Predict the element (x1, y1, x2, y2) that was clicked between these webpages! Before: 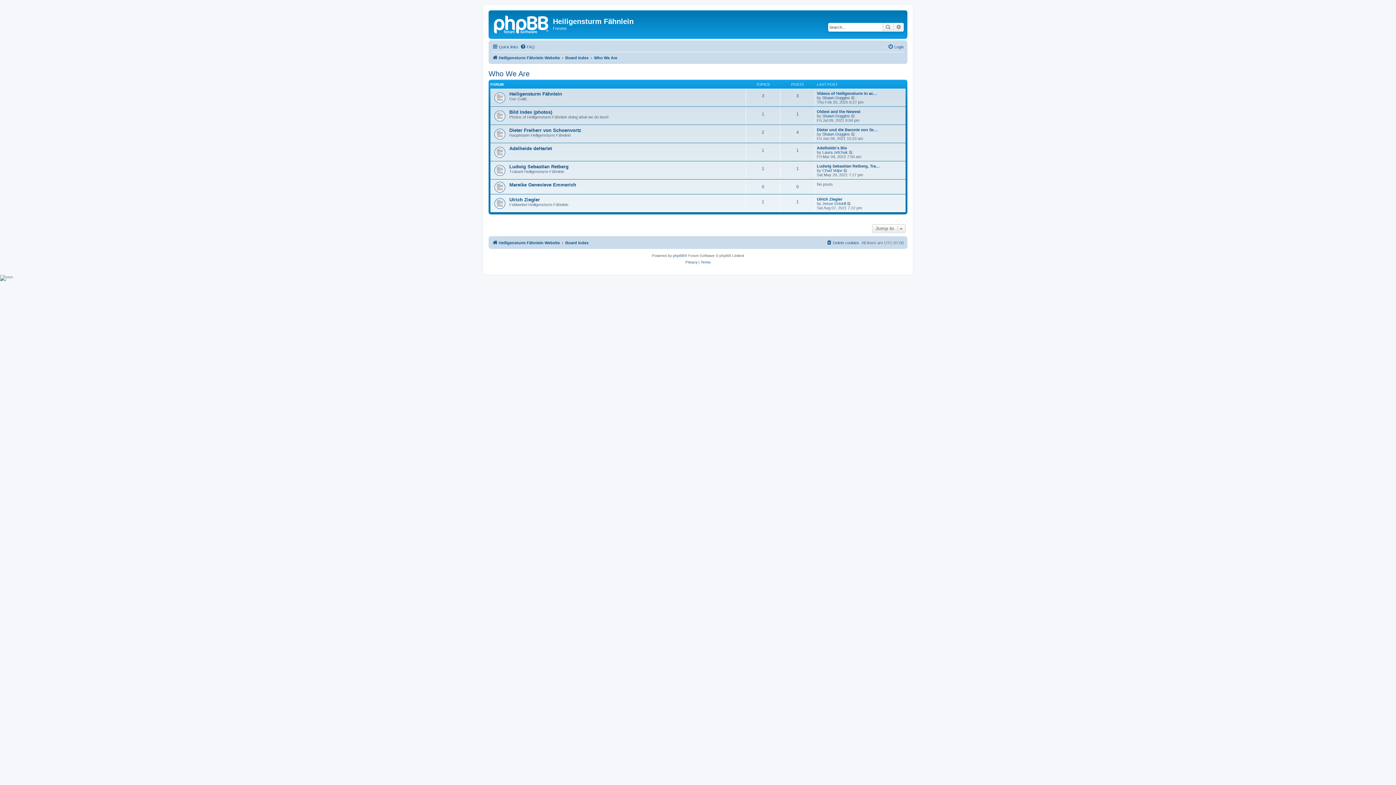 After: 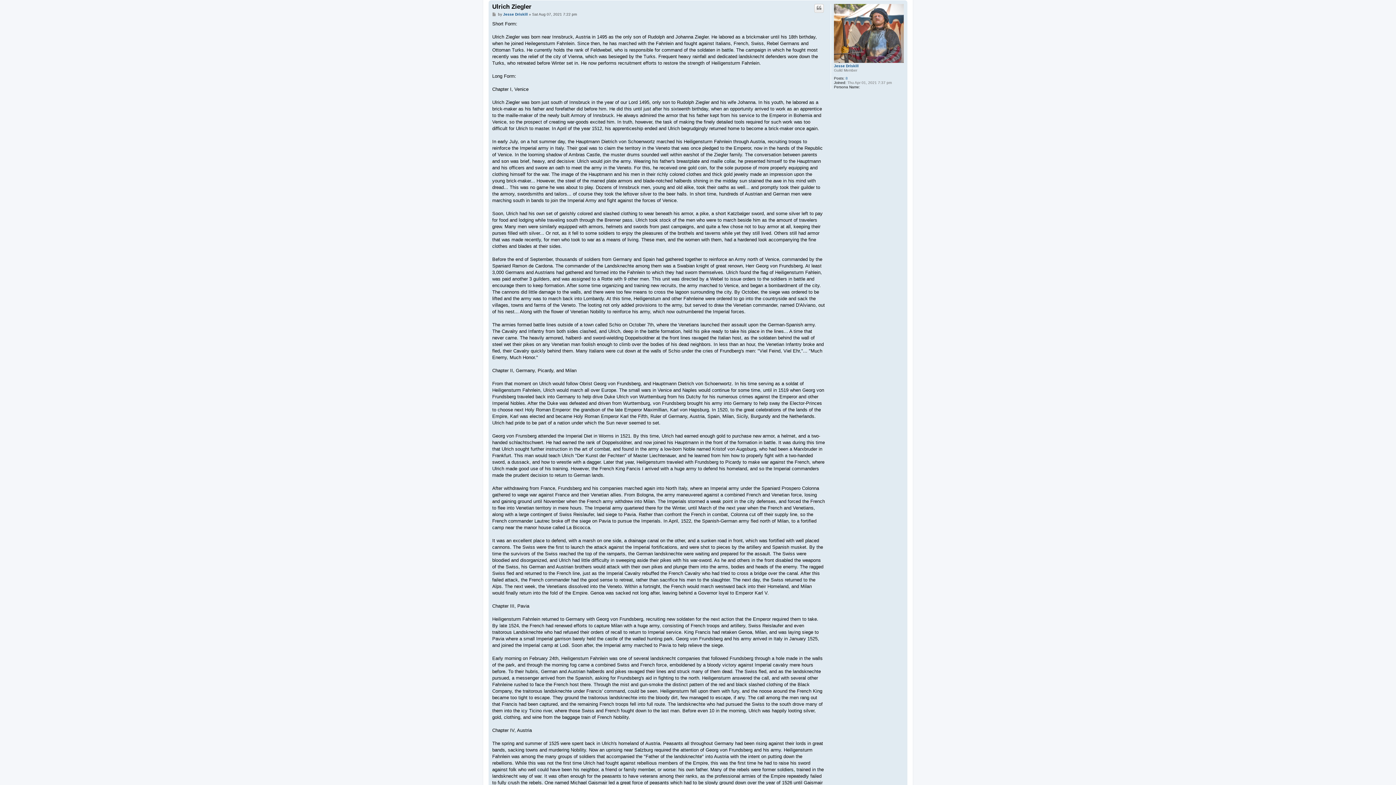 Action: label: Ulrich Ziegler bbox: (817, 196, 842, 201)